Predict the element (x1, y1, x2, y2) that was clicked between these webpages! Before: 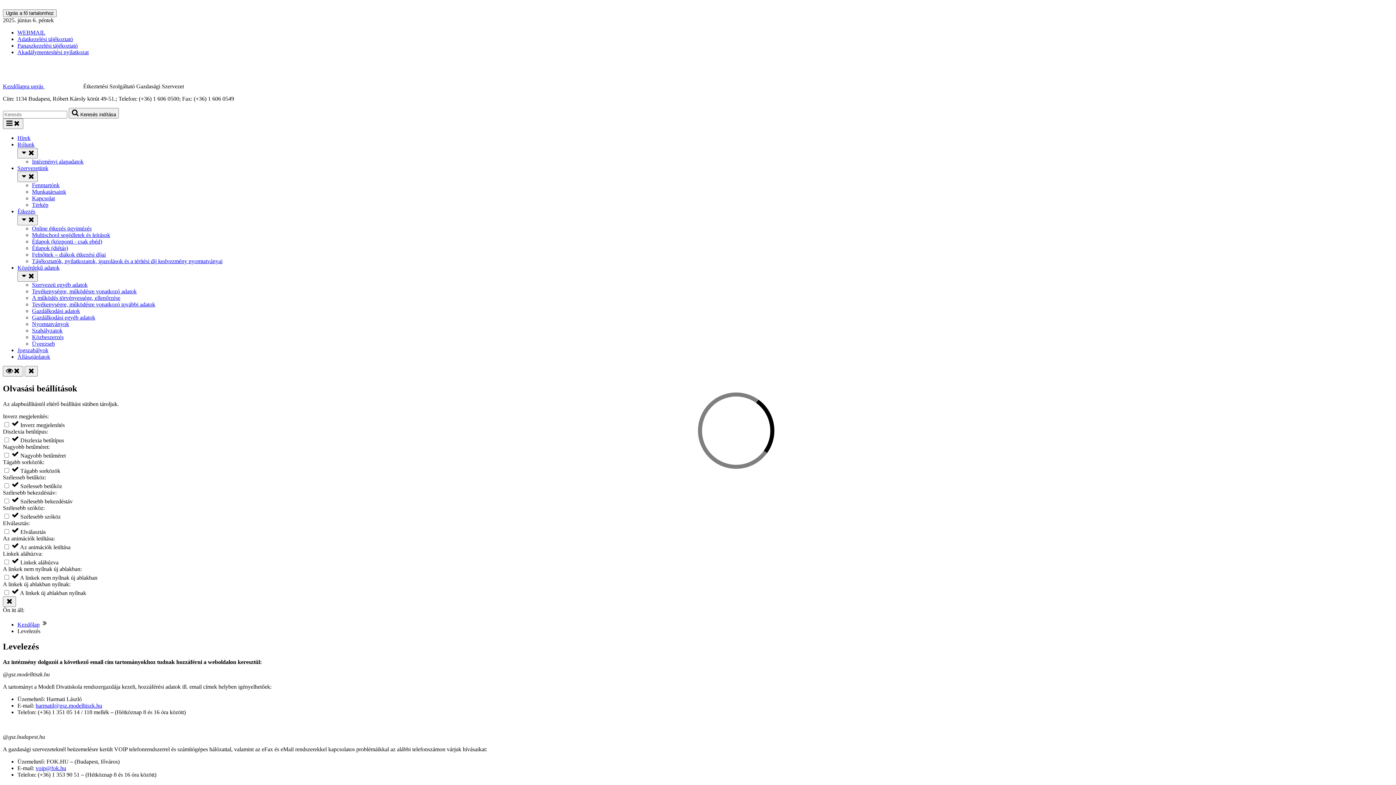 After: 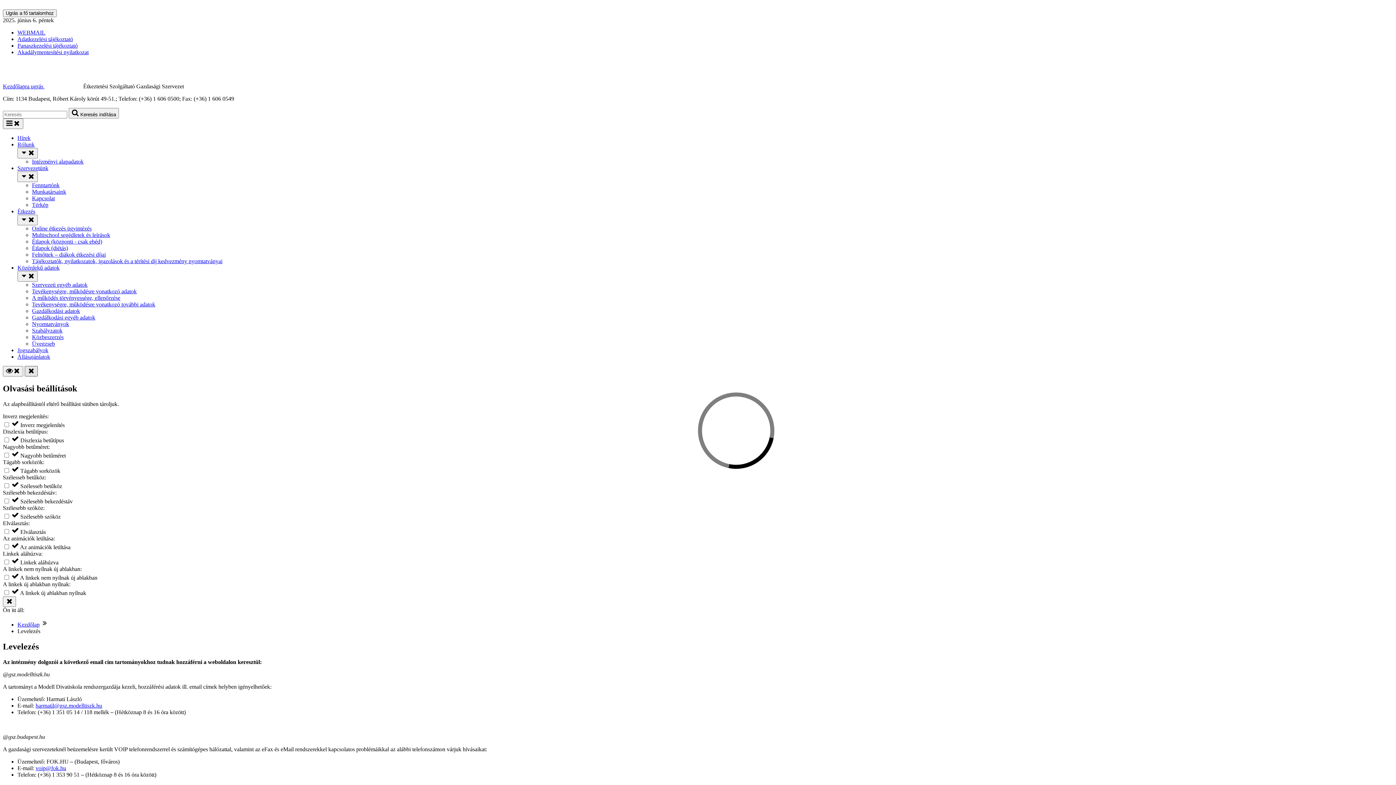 Action: bbox: (24, 366, 37, 376)